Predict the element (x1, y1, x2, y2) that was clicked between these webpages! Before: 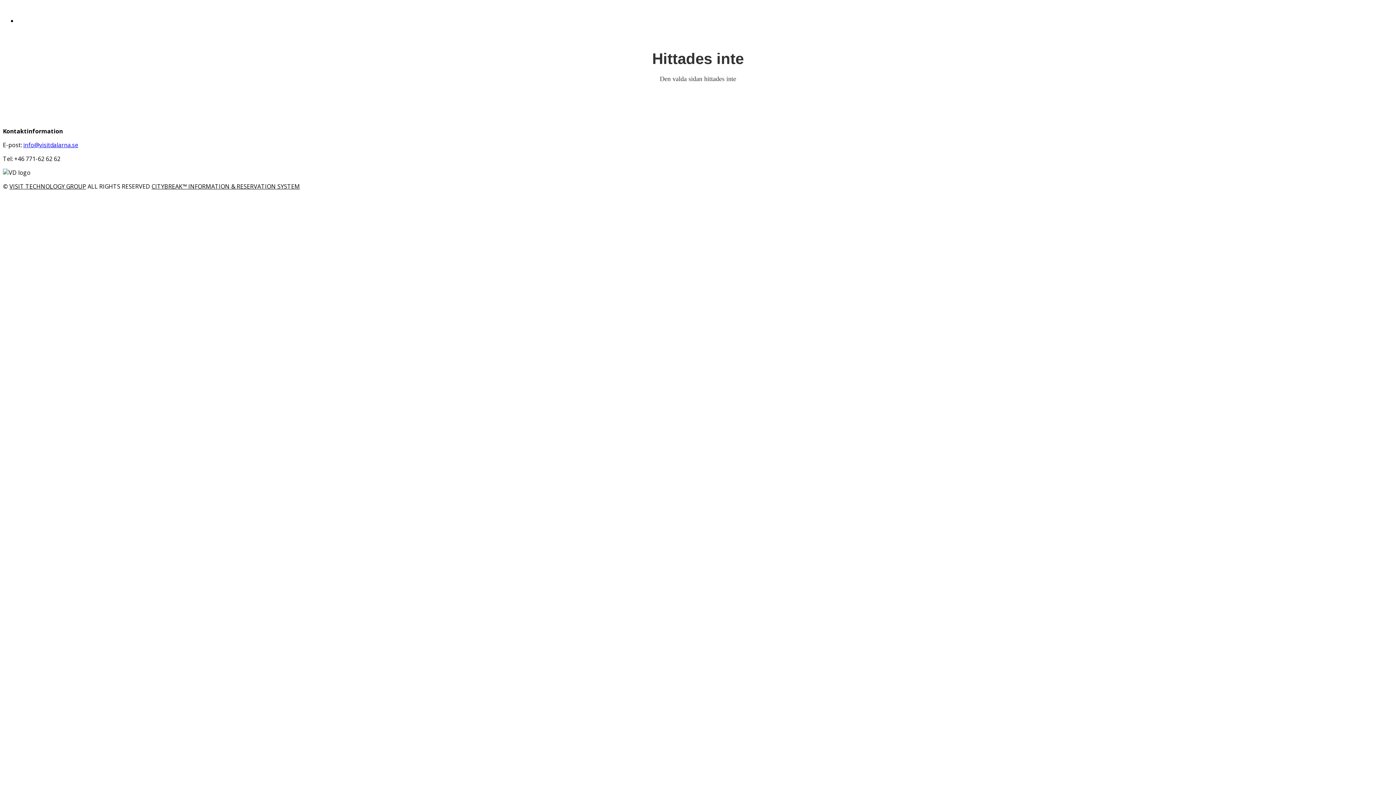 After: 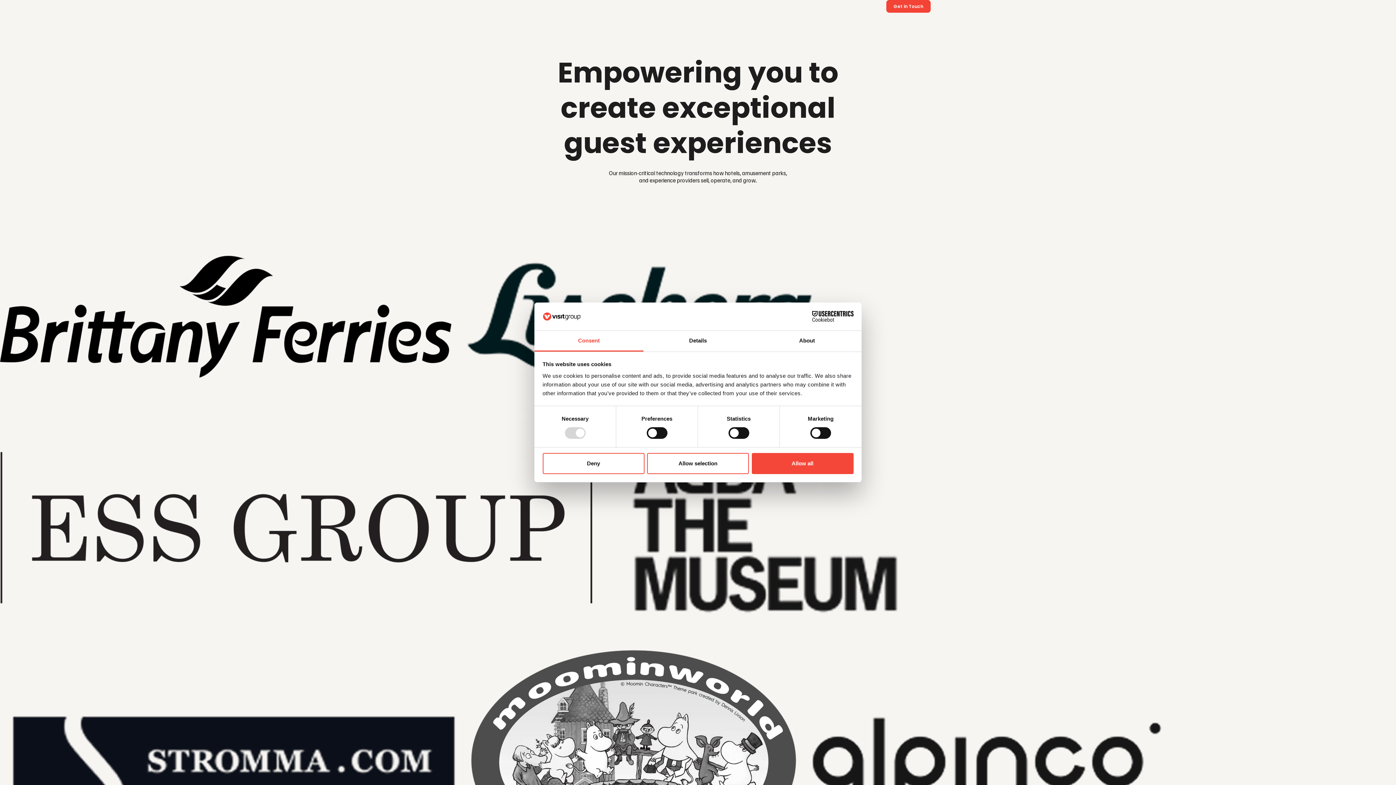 Action: label: VISIT TECHNOLOGY GROUP bbox: (9, 182, 86, 190)